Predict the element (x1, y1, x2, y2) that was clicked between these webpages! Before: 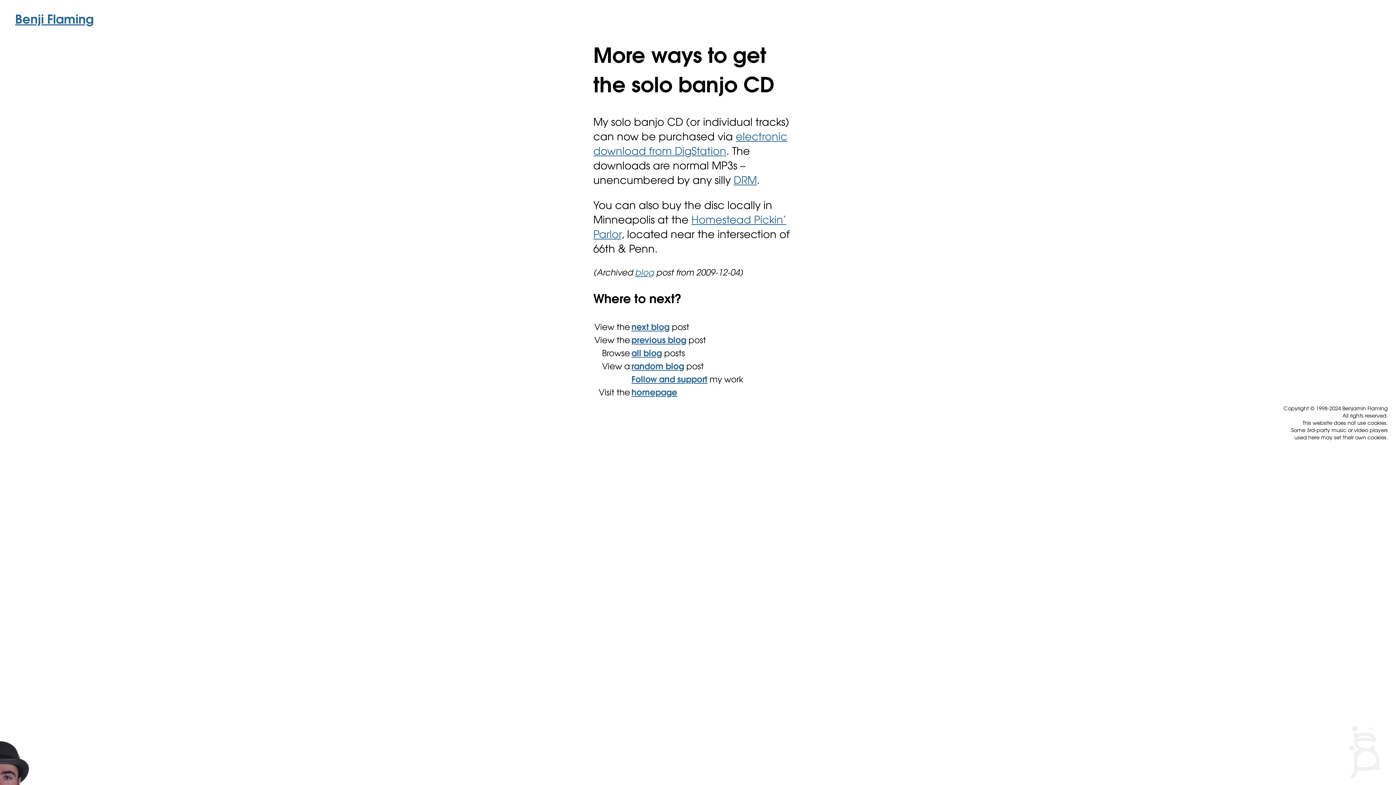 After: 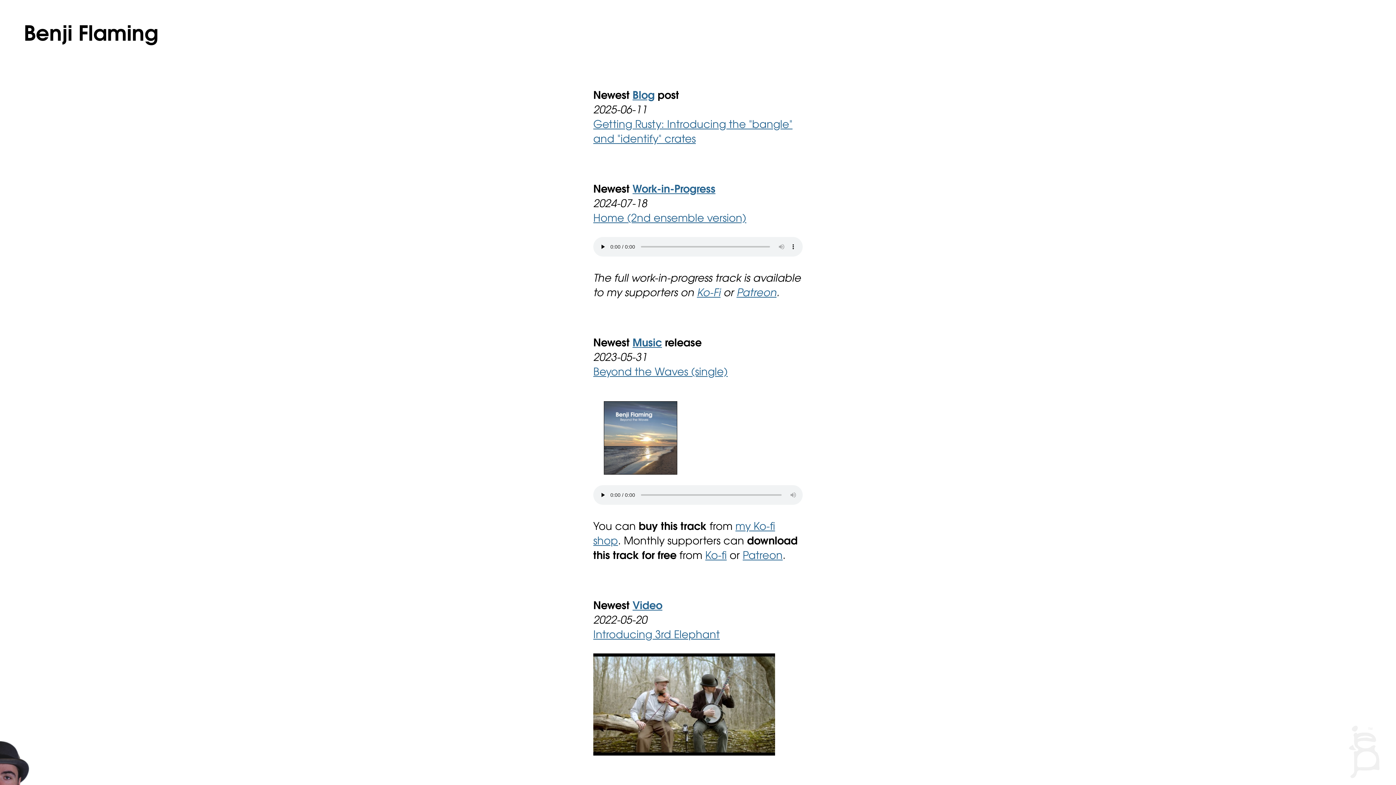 Action: label: homepage bbox: (631, 389, 677, 397)